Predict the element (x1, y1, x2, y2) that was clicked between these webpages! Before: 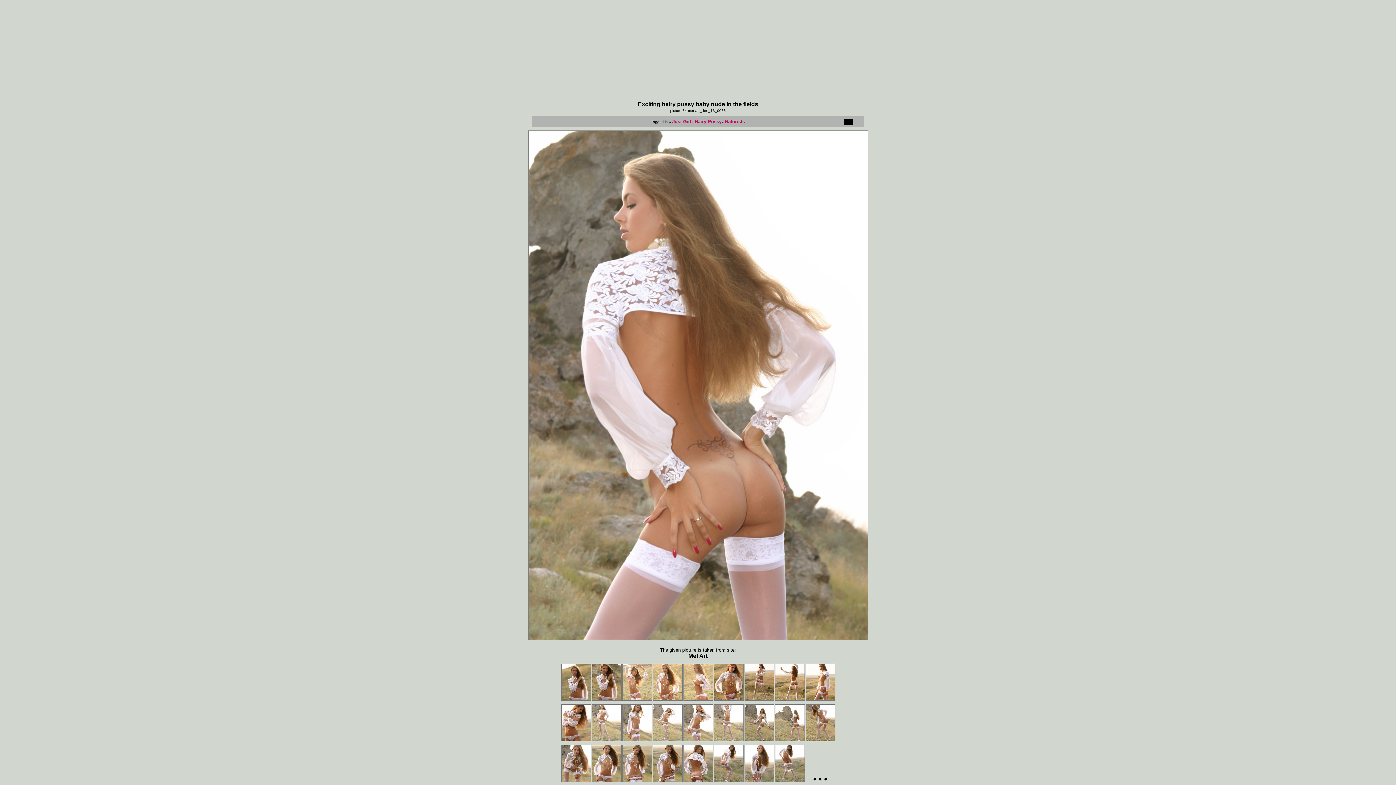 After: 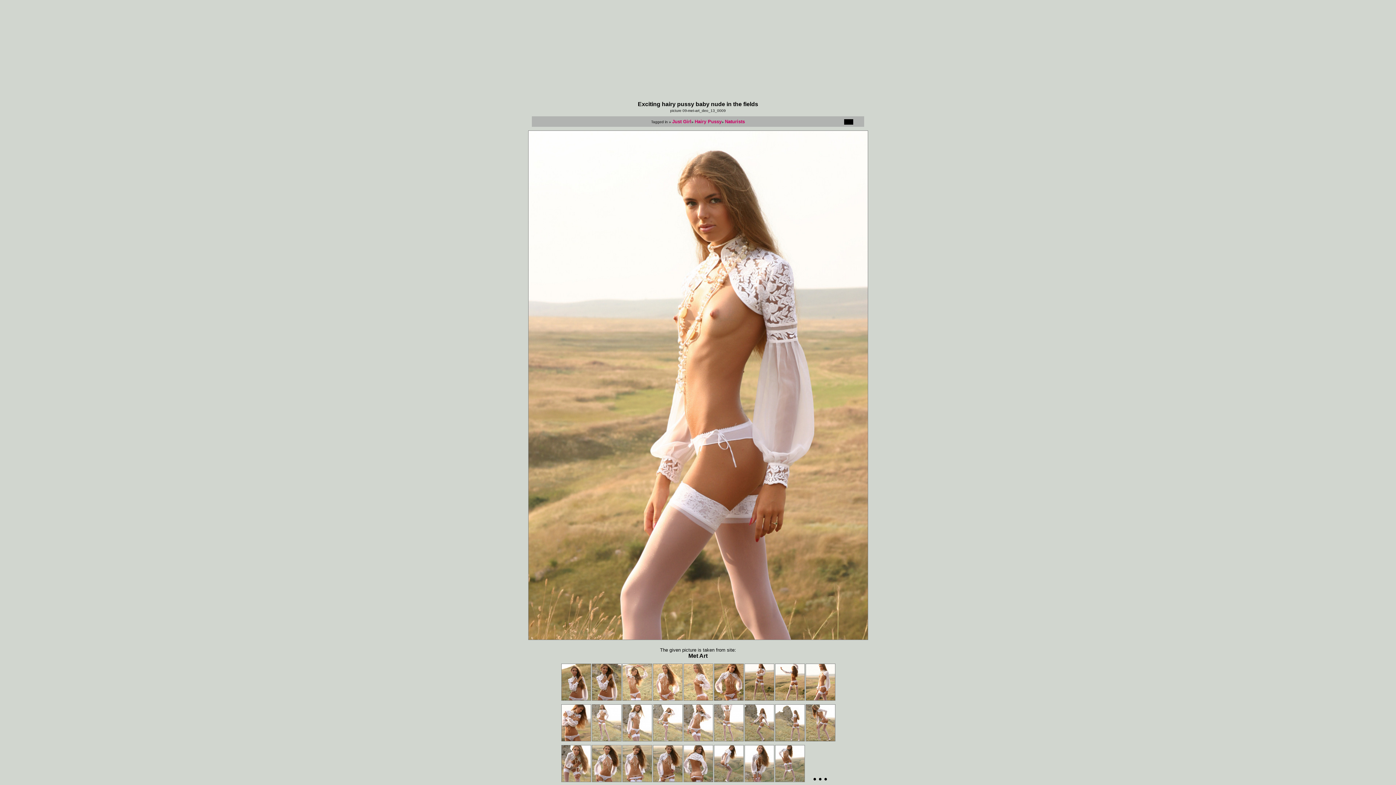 Action: bbox: (805, 693, 835, 702)